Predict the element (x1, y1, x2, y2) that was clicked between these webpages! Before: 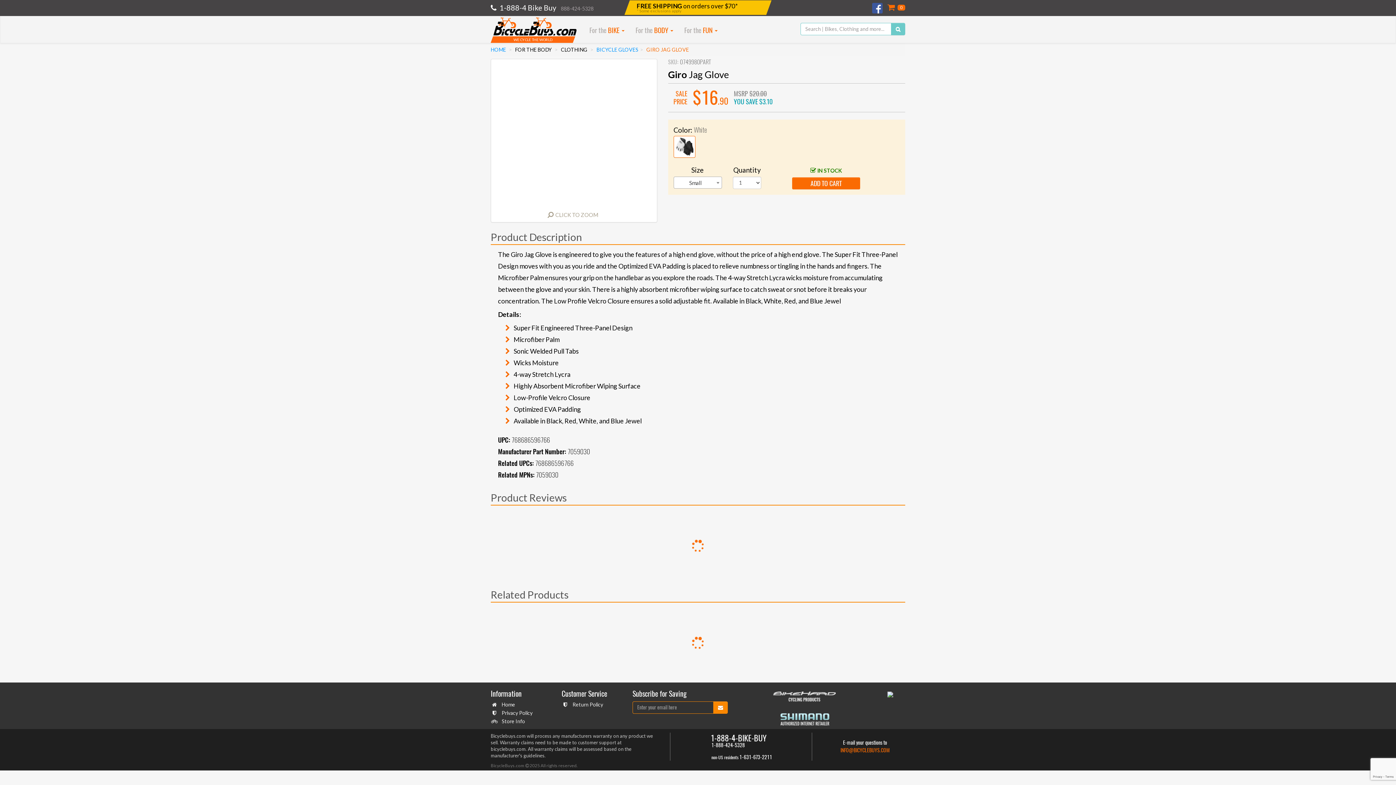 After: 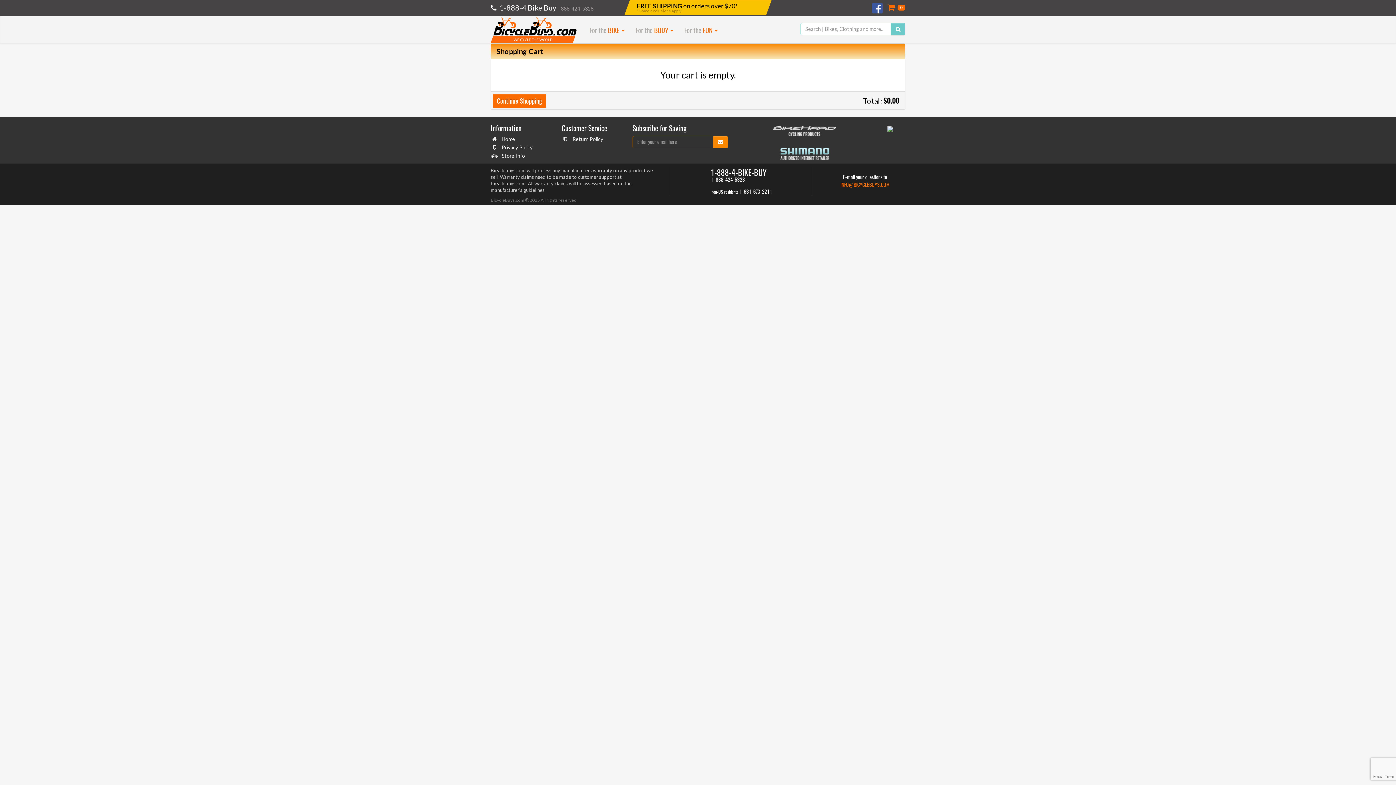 Action: bbox: (887, 5, 905, 11) label: 0